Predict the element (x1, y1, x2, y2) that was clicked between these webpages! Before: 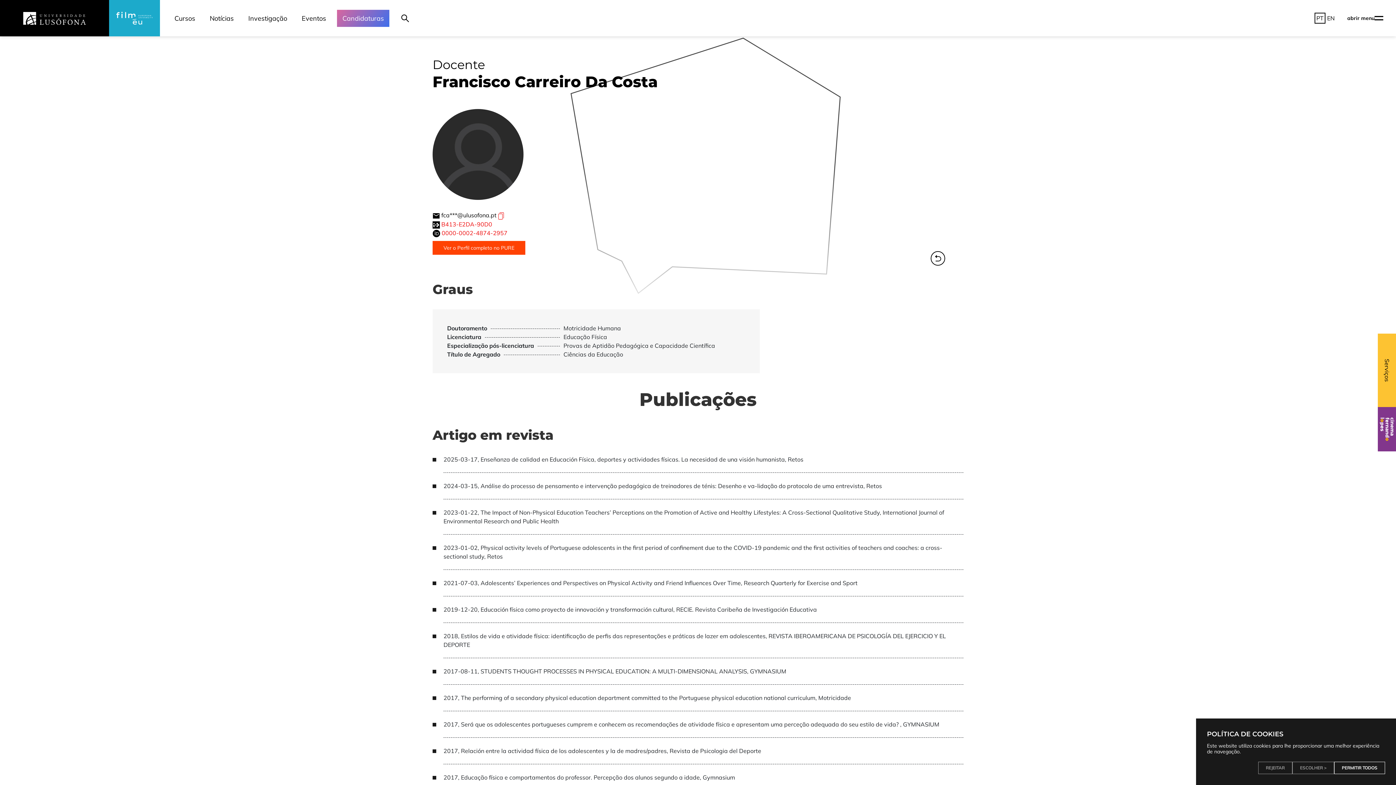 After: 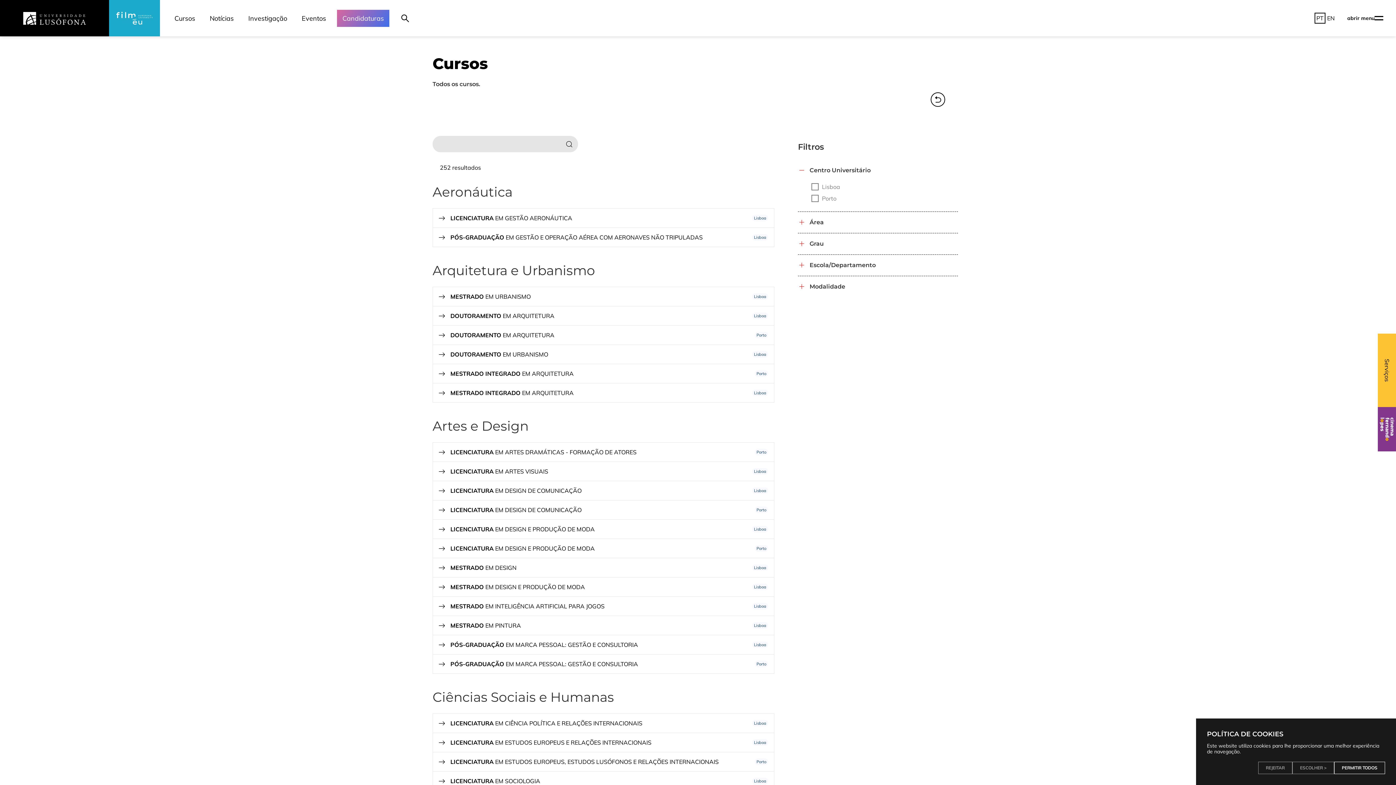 Action: label: Cursos bbox: (170, 9, 198, 26)